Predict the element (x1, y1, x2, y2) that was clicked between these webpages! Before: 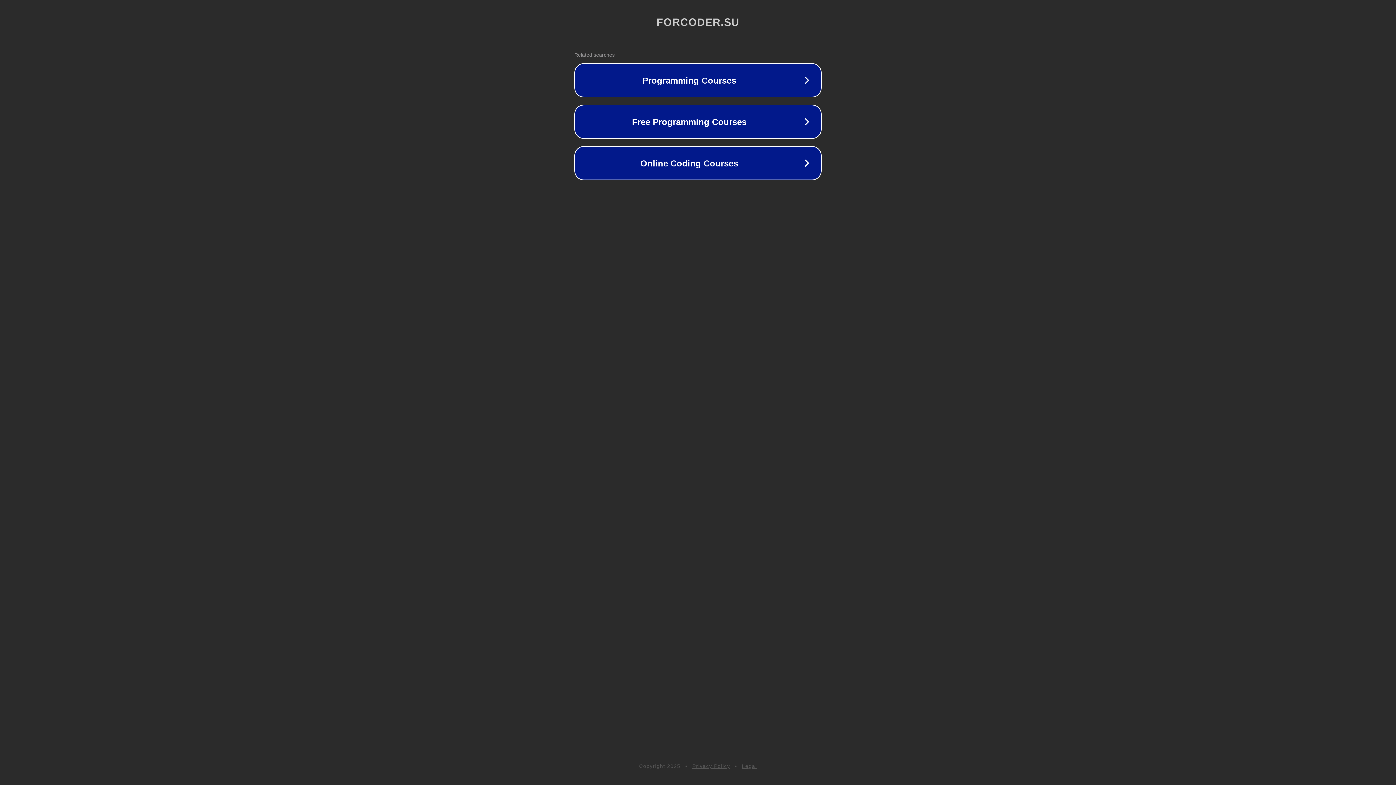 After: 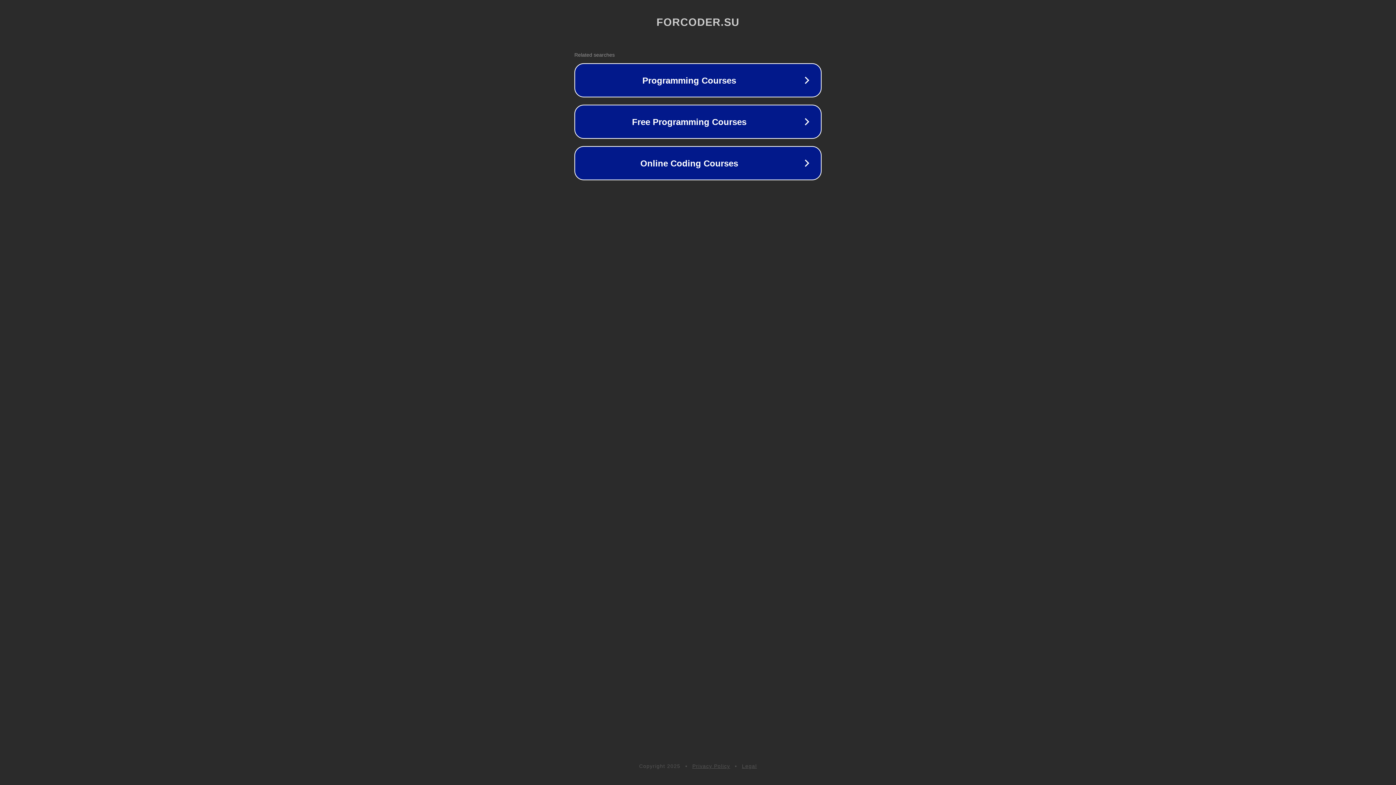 Action: bbox: (742, 763, 757, 769) label: Legal